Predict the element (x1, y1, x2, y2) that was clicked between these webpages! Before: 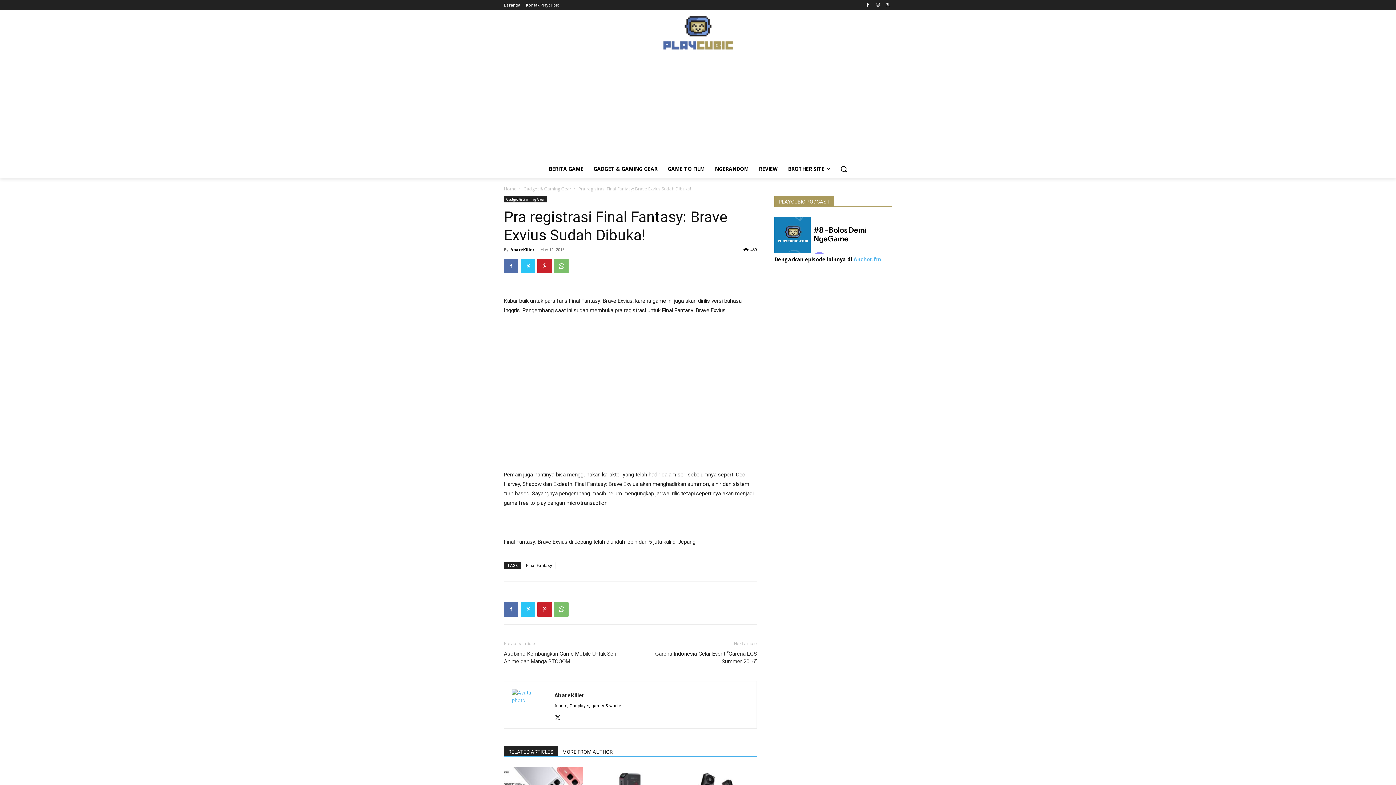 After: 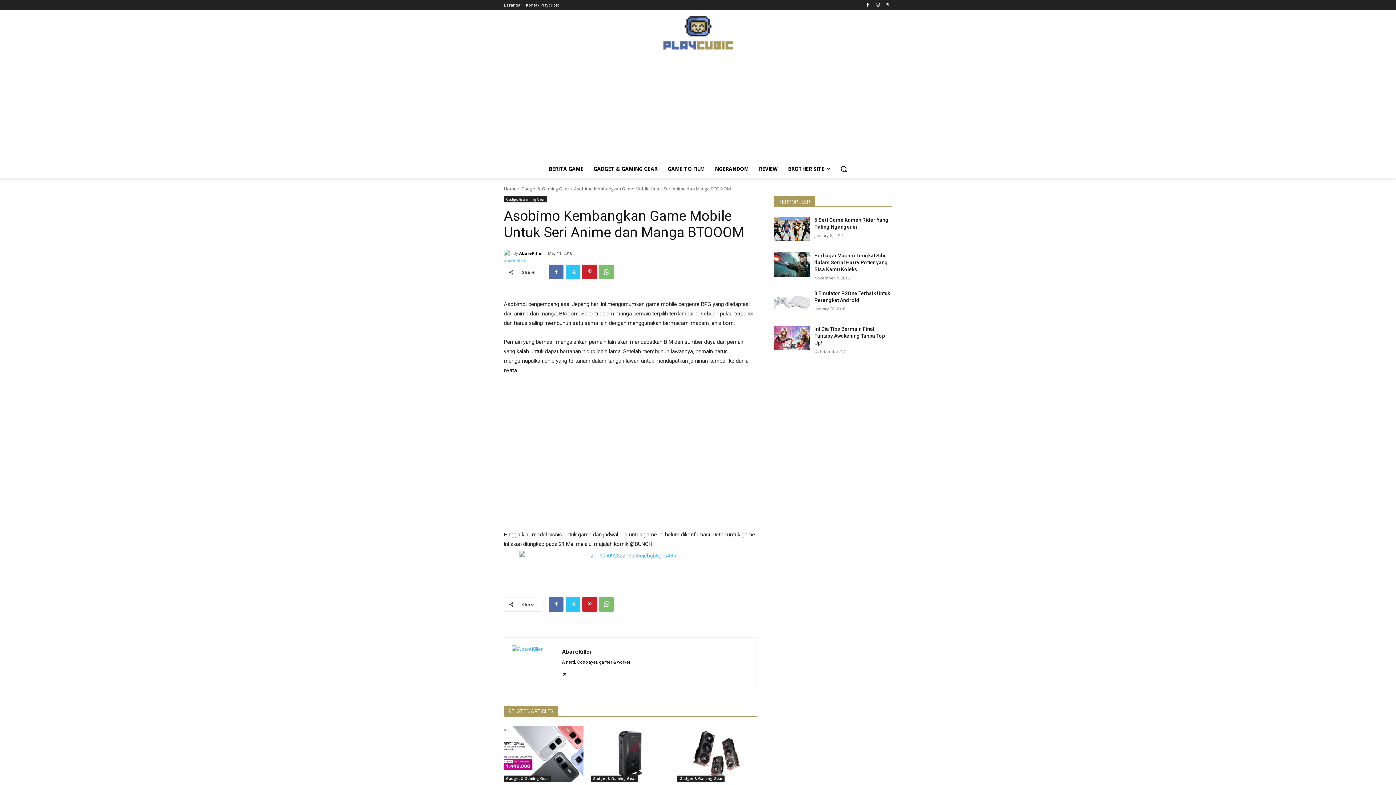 Action: label: Asobimo Kembangkan Game Mobile Untuk Seri Anime dan Manga BTOOOM bbox: (504, 650, 621, 665)